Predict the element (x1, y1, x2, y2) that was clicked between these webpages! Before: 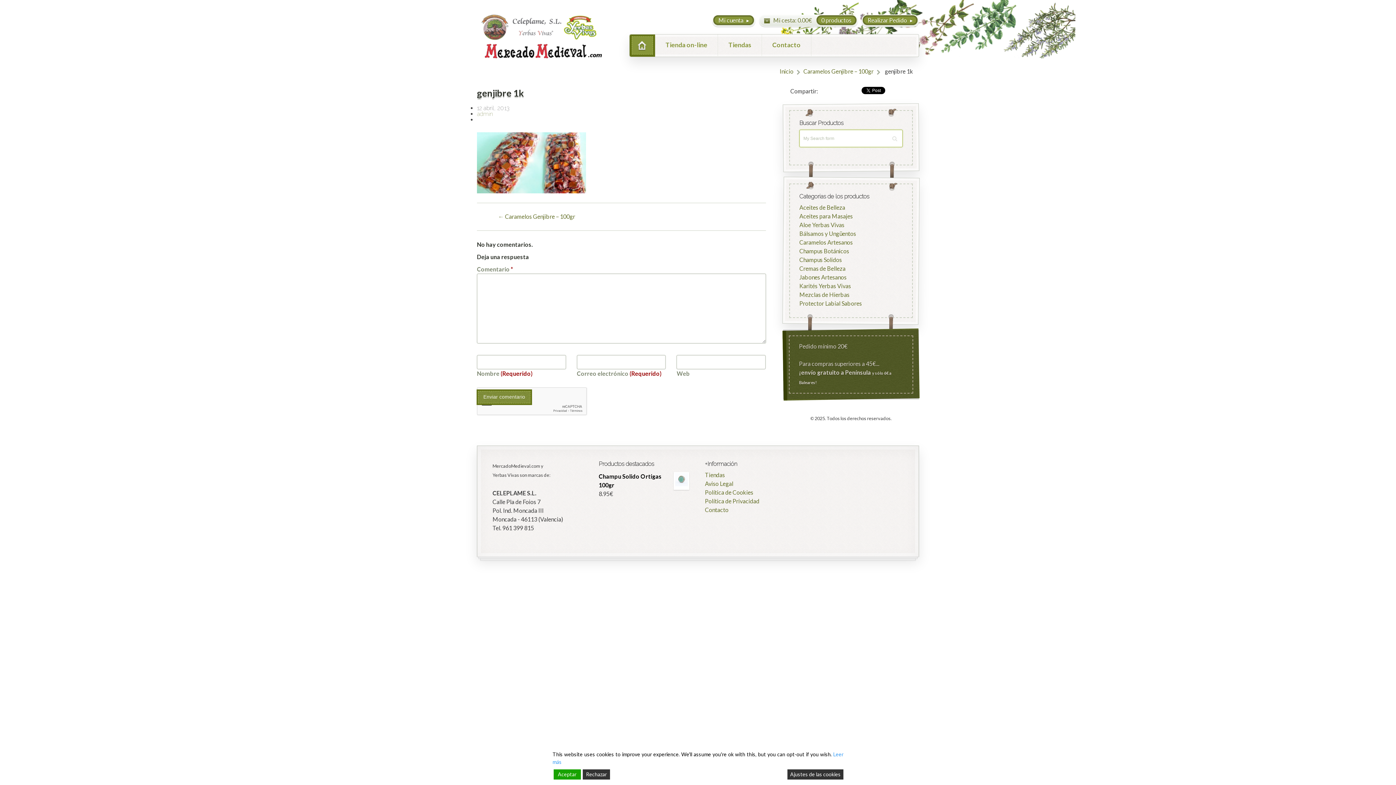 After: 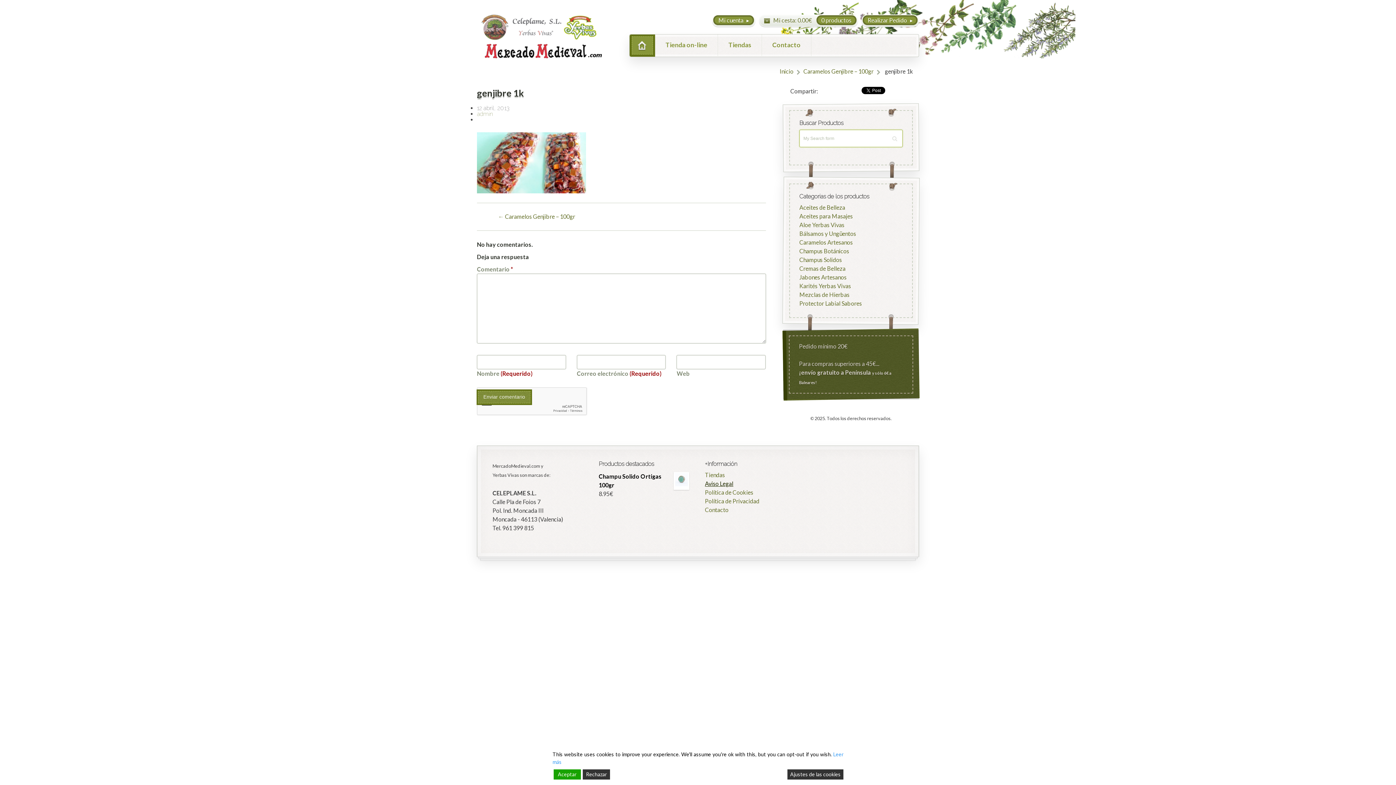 Action: bbox: (705, 480, 733, 487) label: Aviso Legal